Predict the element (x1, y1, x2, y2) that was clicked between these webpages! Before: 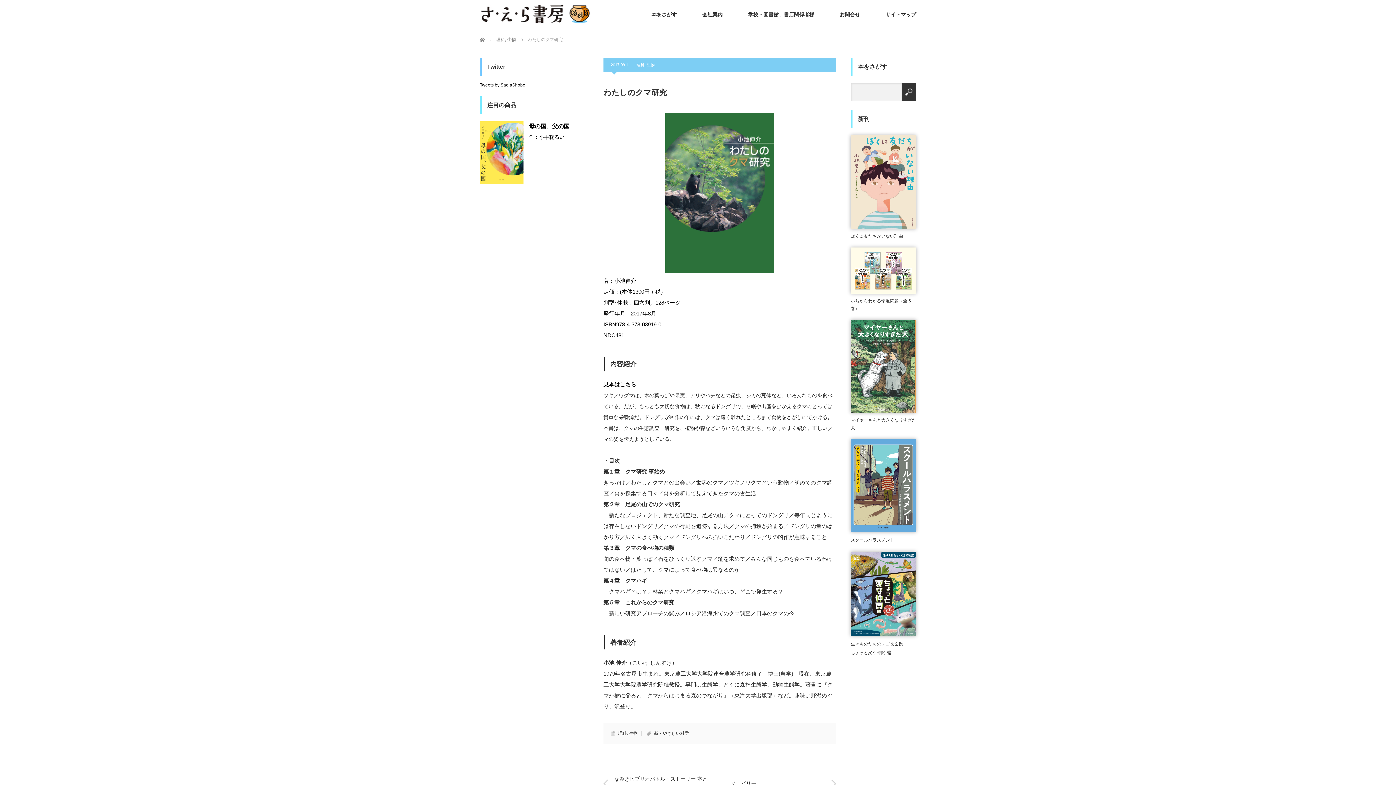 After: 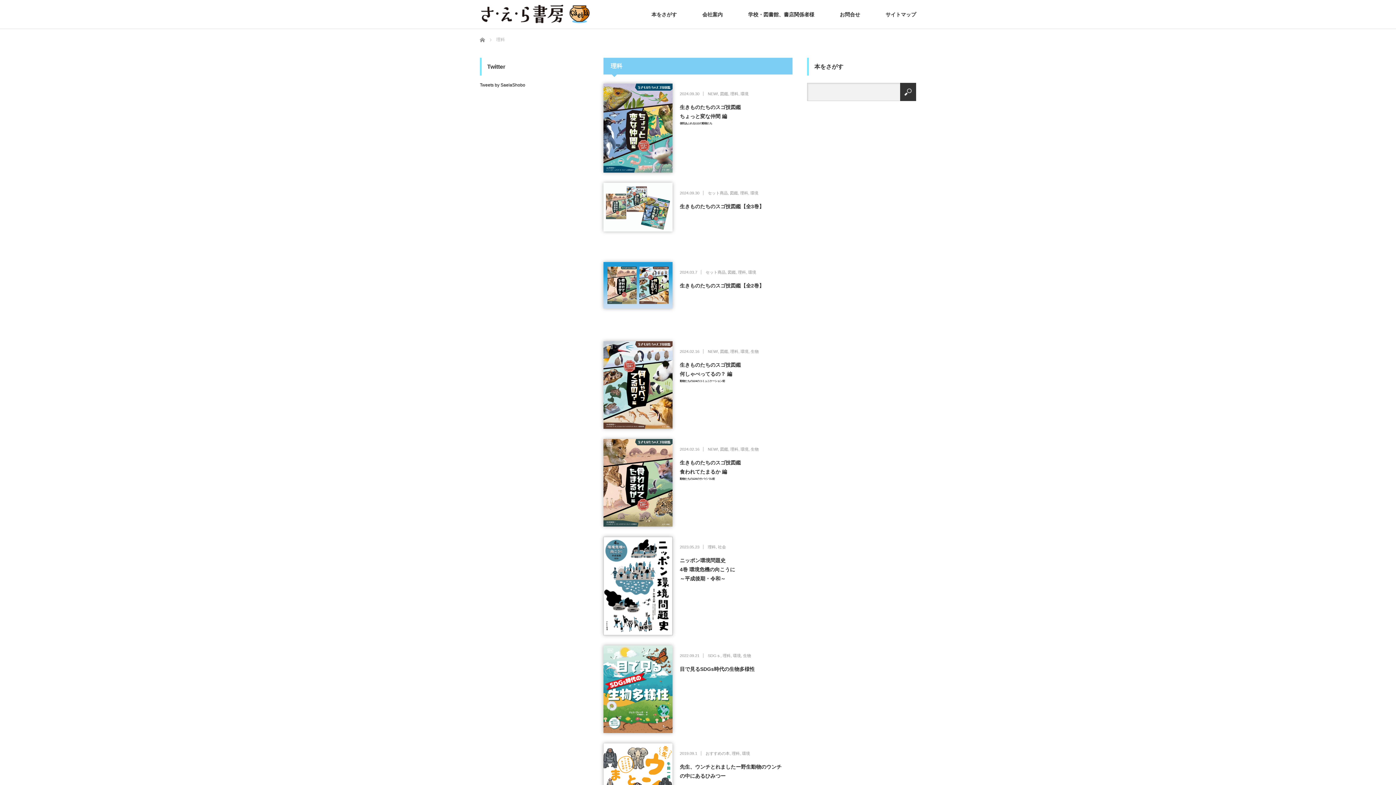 Action: label: 理科 bbox: (636, 62, 644, 66)